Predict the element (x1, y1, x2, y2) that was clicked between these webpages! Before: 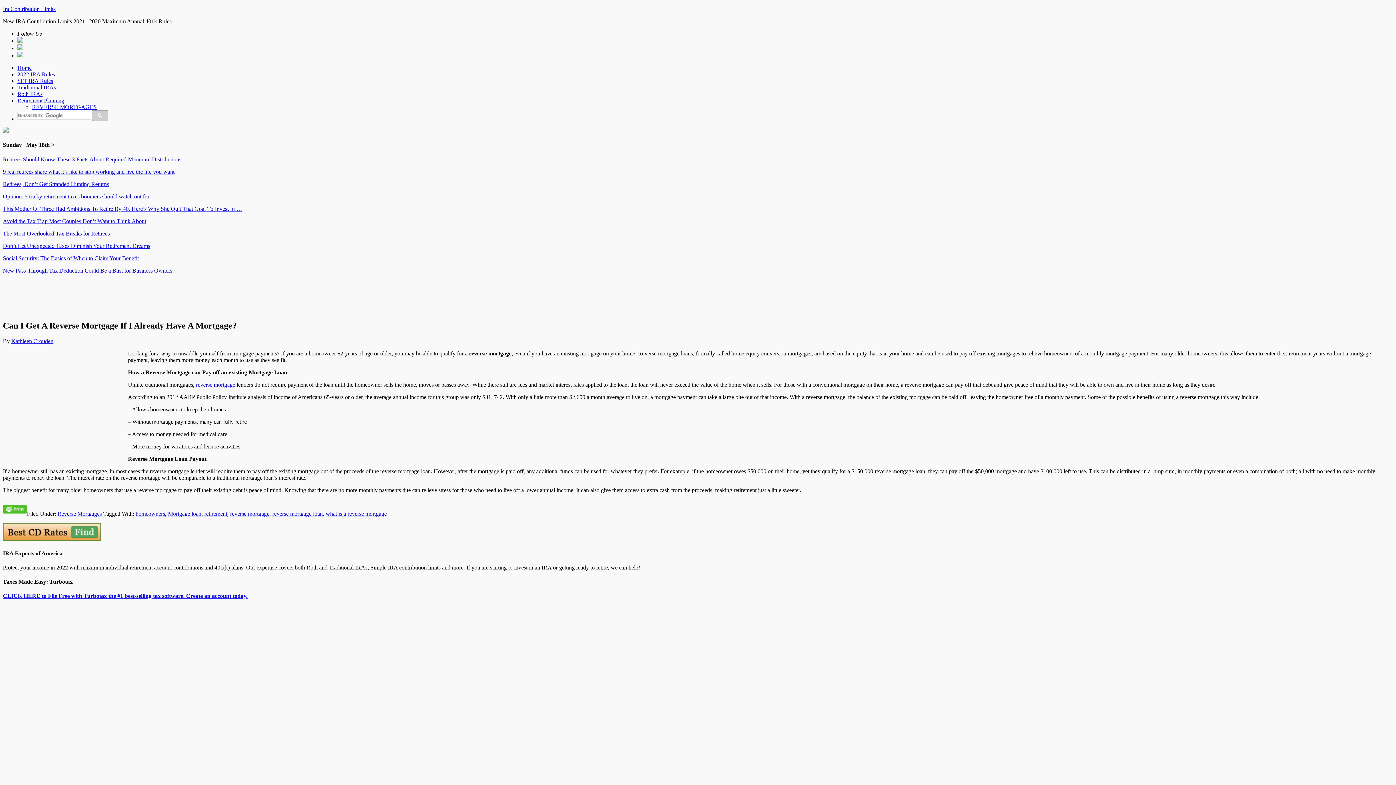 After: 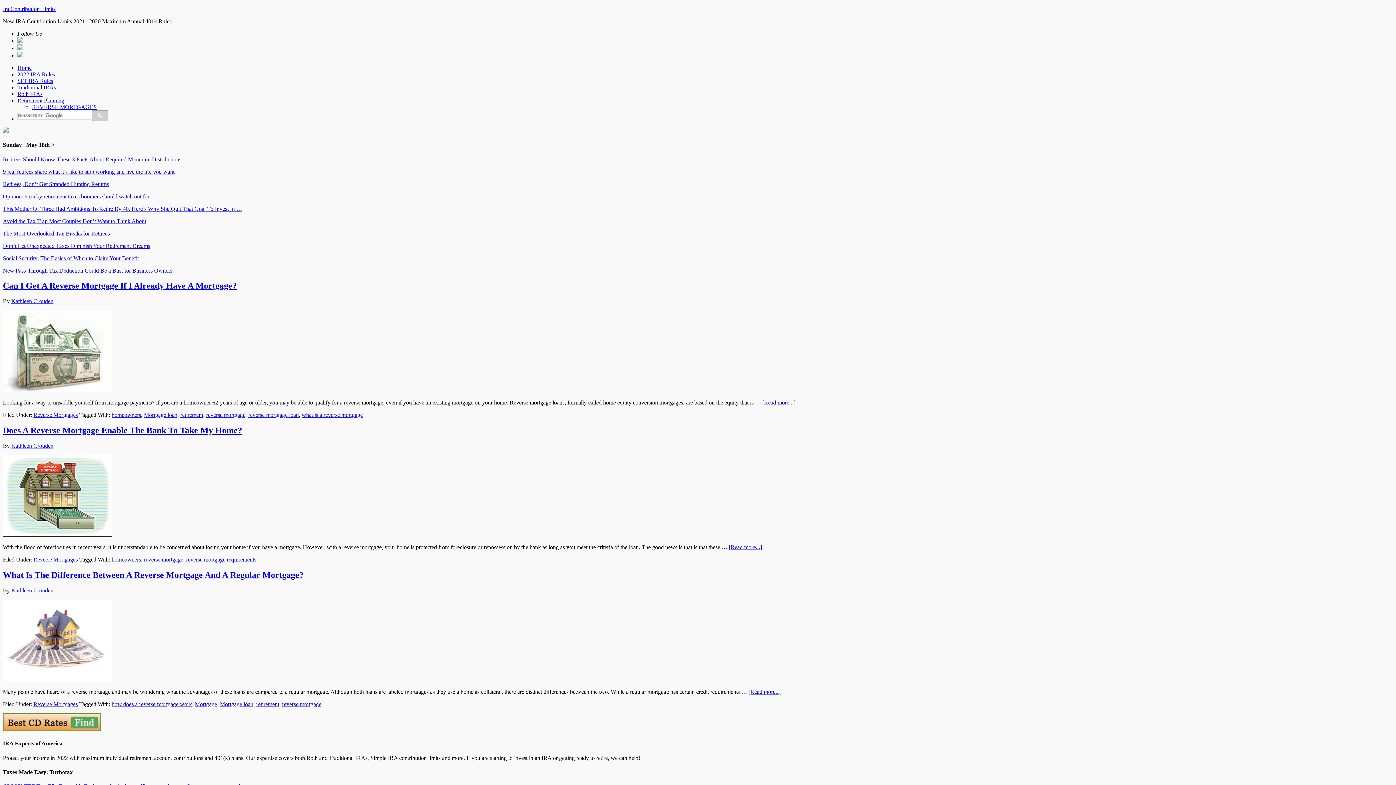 Action: bbox: (230, 511, 269, 517) label: reverse mortgage